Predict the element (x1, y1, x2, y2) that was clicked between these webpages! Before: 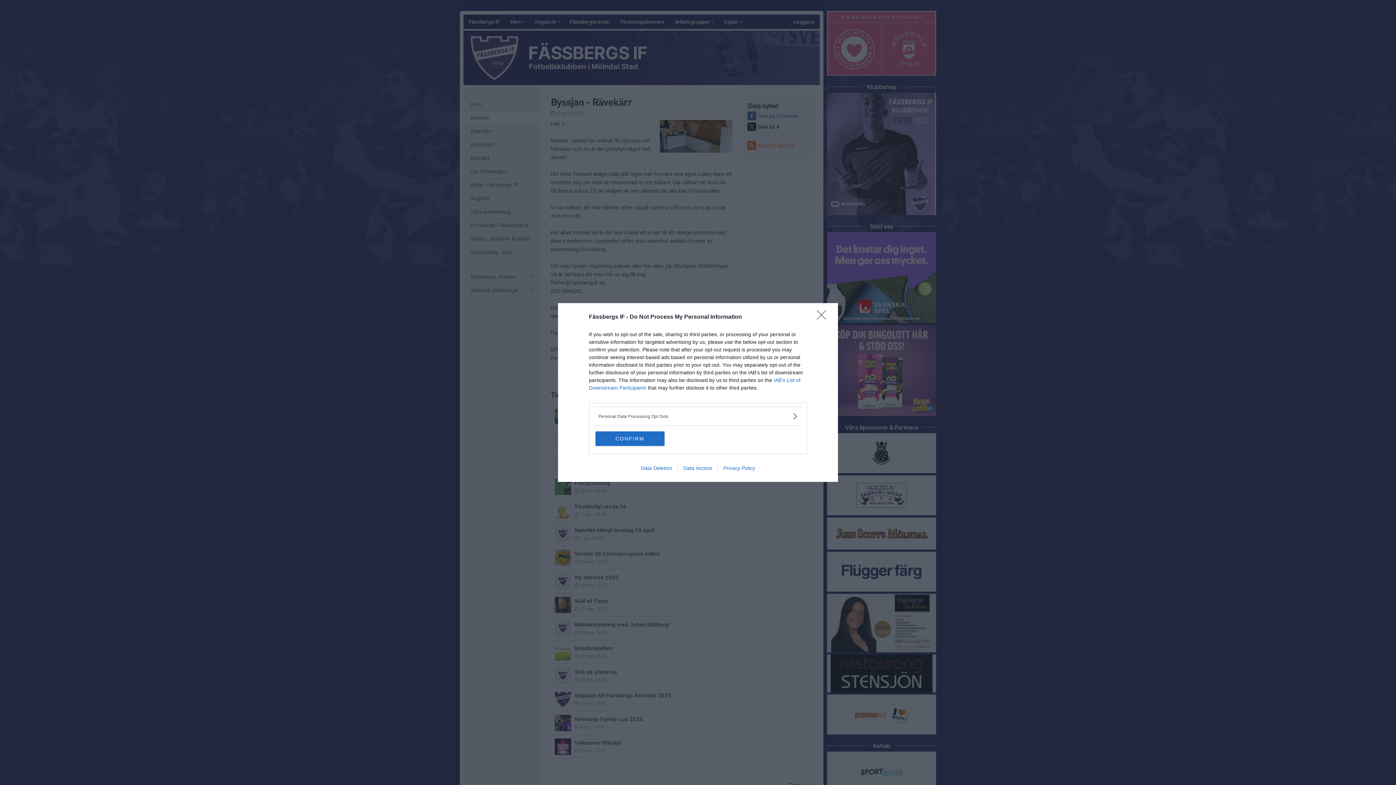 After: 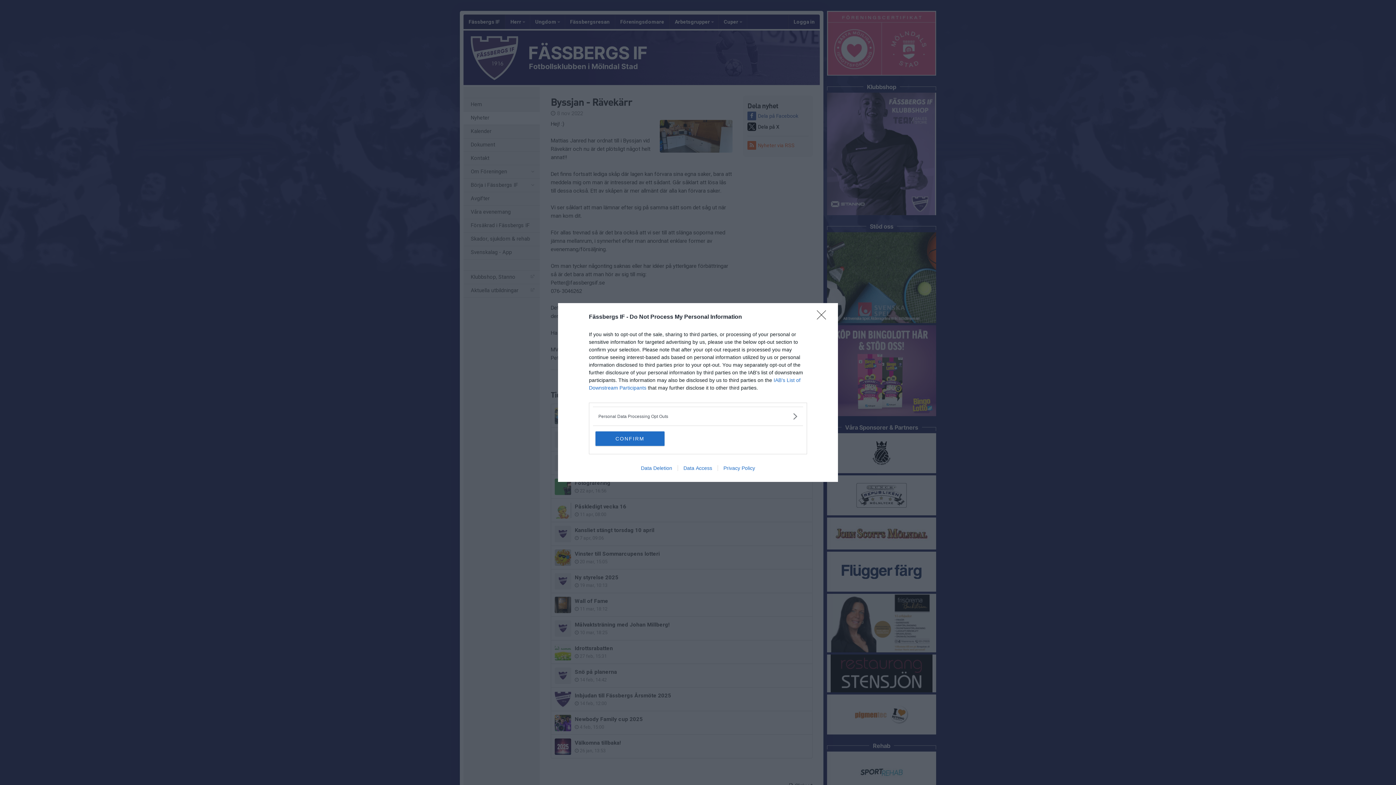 Action: label: Privacy Policy bbox: (717, 465, 760, 471)